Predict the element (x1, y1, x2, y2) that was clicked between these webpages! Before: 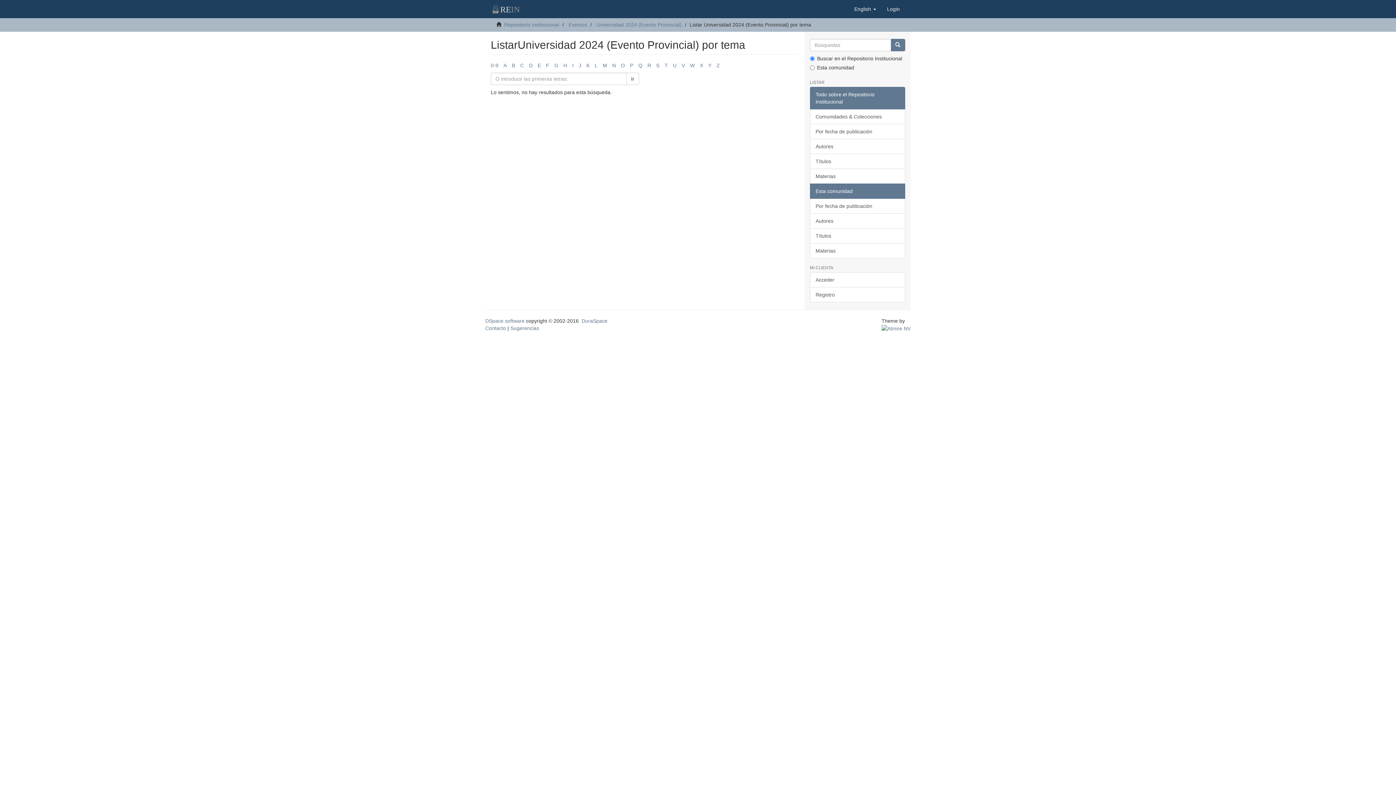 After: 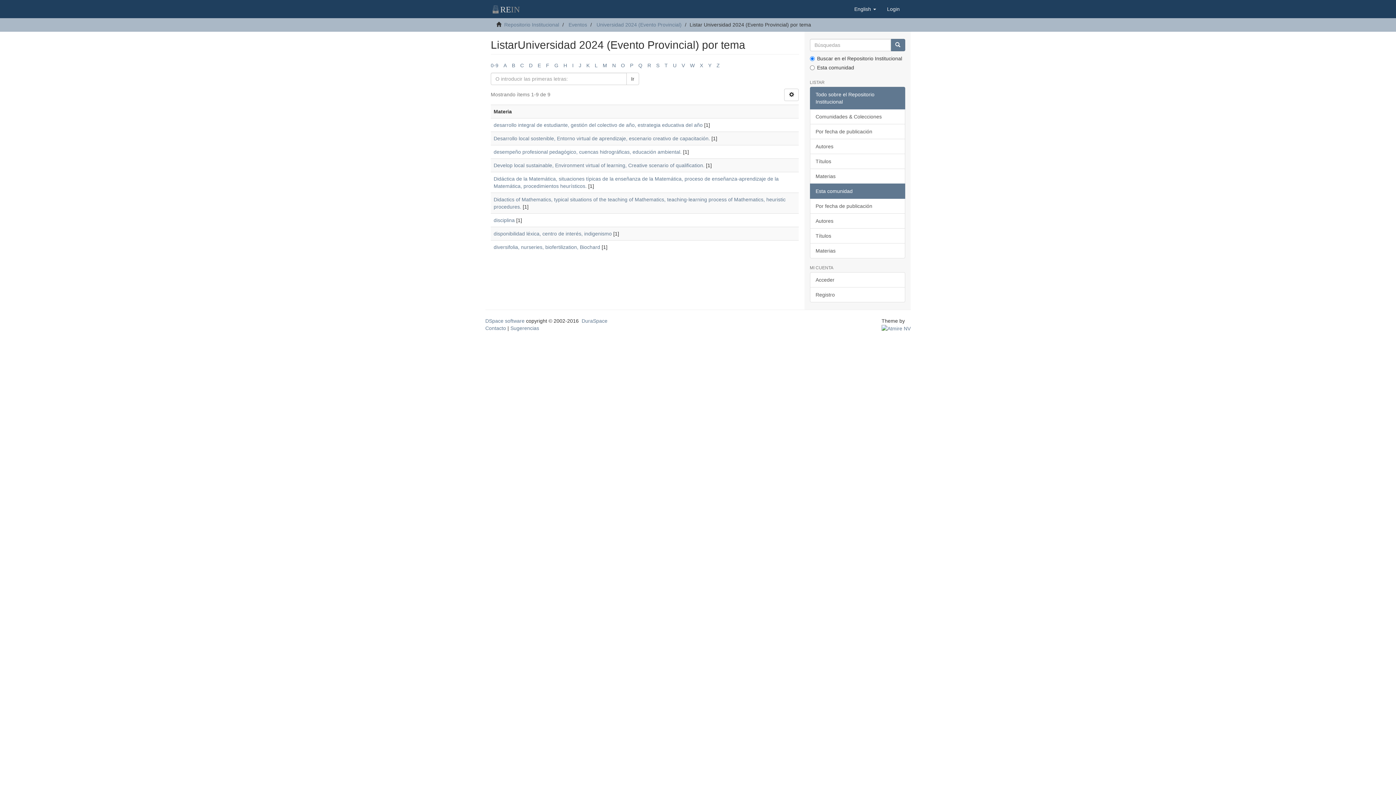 Action: bbox: (529, 62, 532, 68) label: D